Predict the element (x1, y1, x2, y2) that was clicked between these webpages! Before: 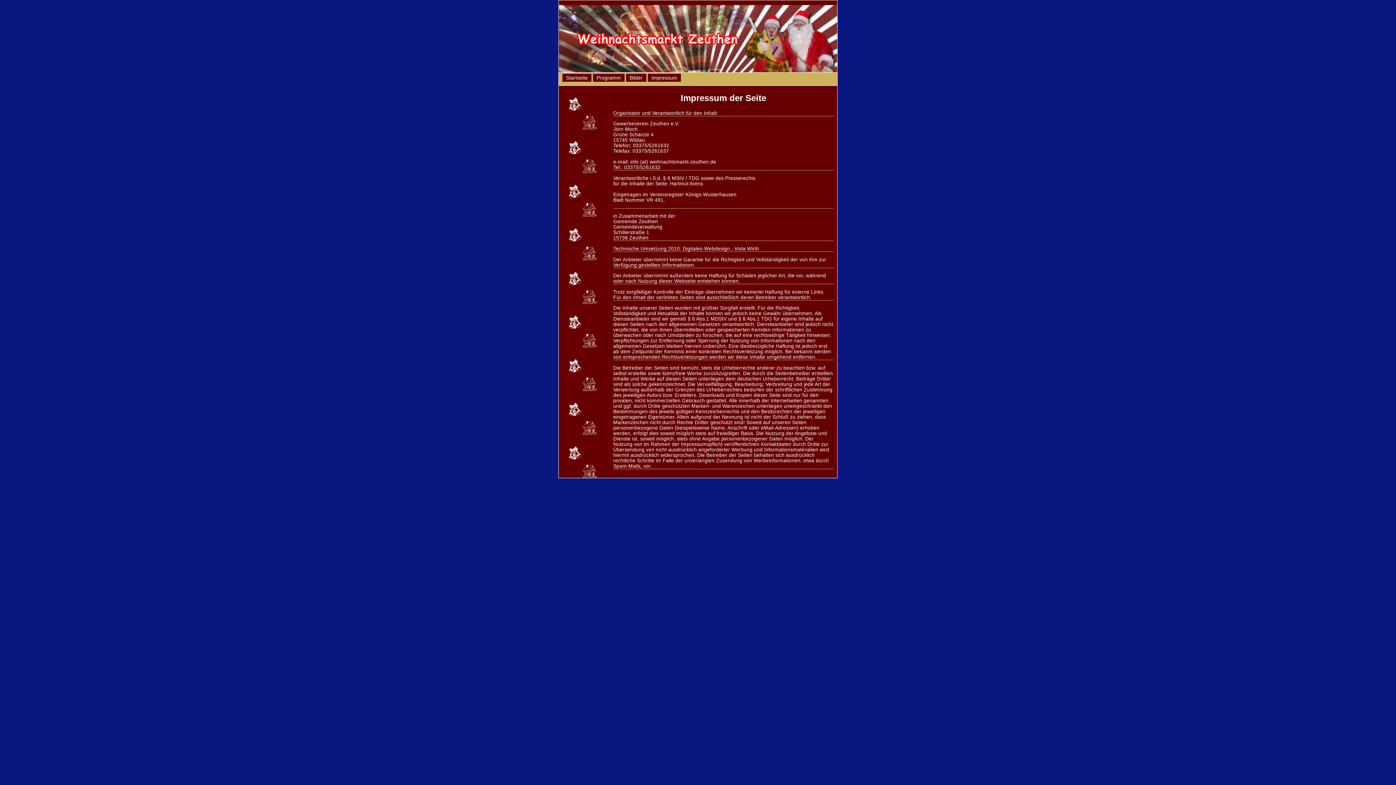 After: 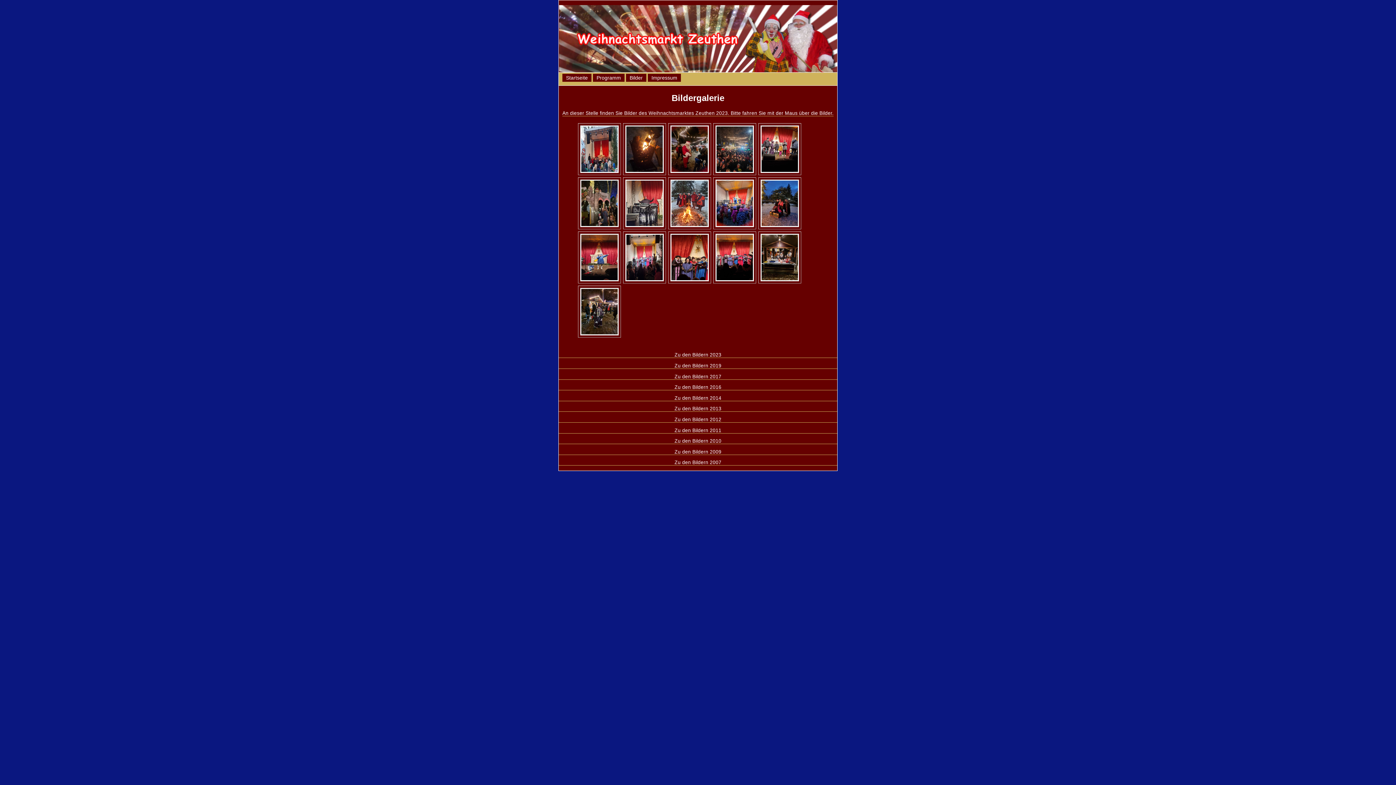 Action: bbox: (626, 73, 646, 81) label: Bilder